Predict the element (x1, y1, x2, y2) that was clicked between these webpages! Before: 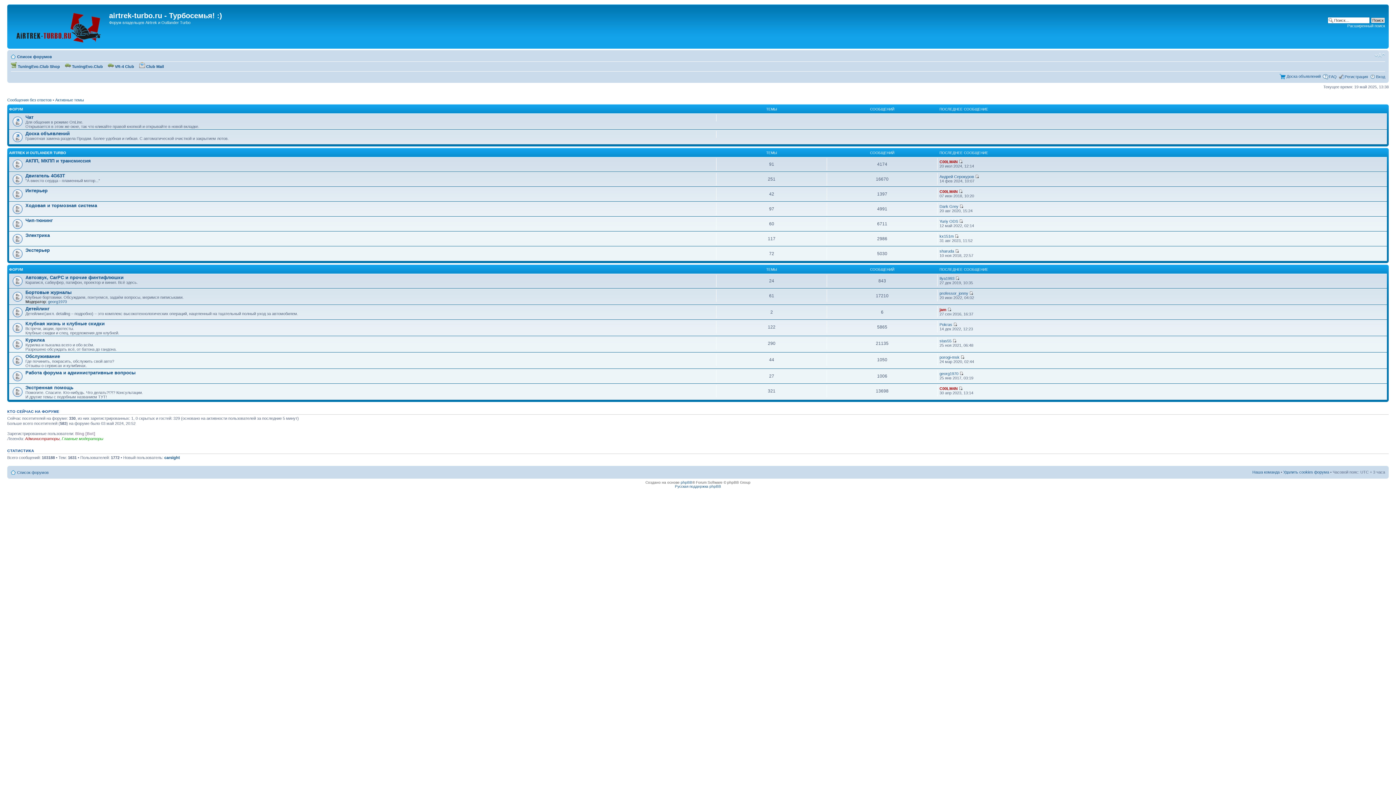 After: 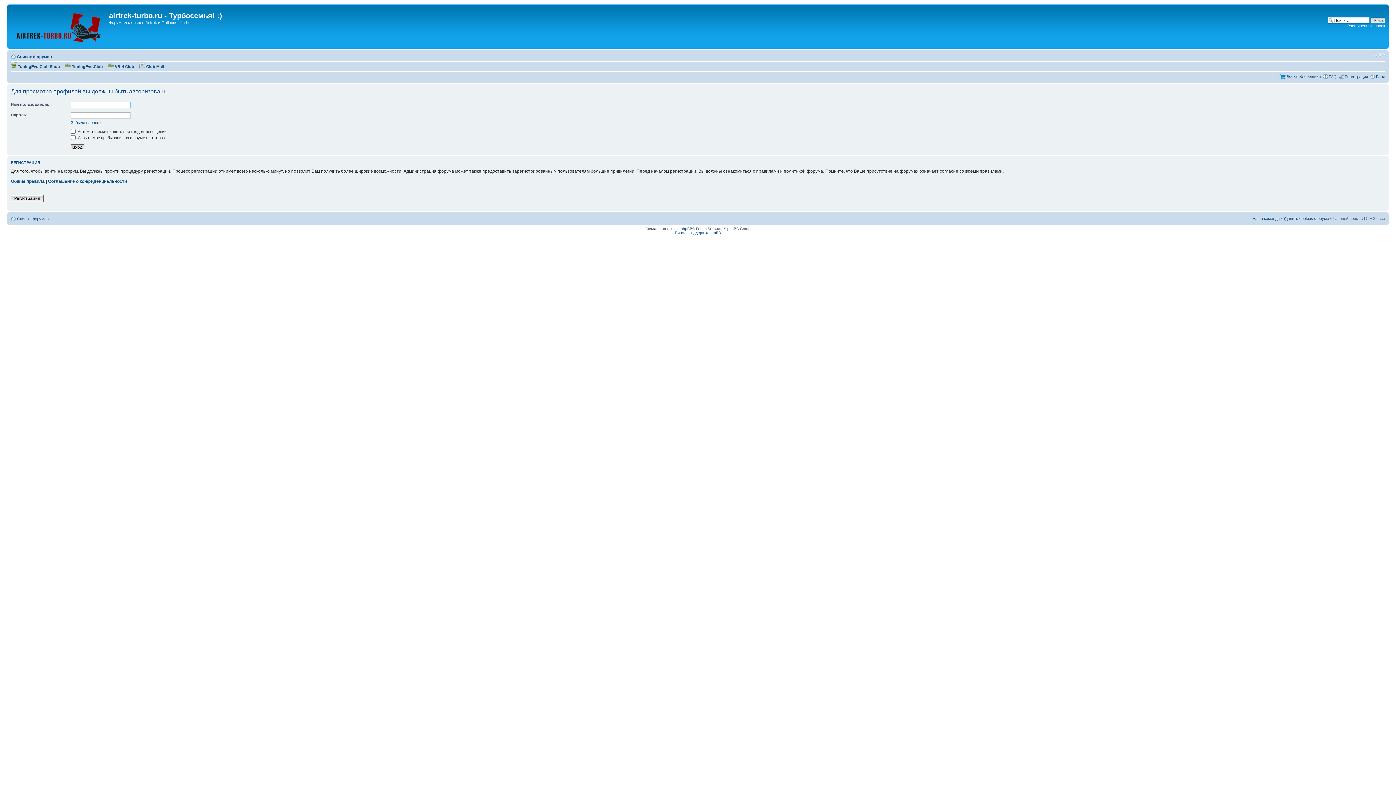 Action: label: porogi-msk bbox: (939, 355, 959, 359)